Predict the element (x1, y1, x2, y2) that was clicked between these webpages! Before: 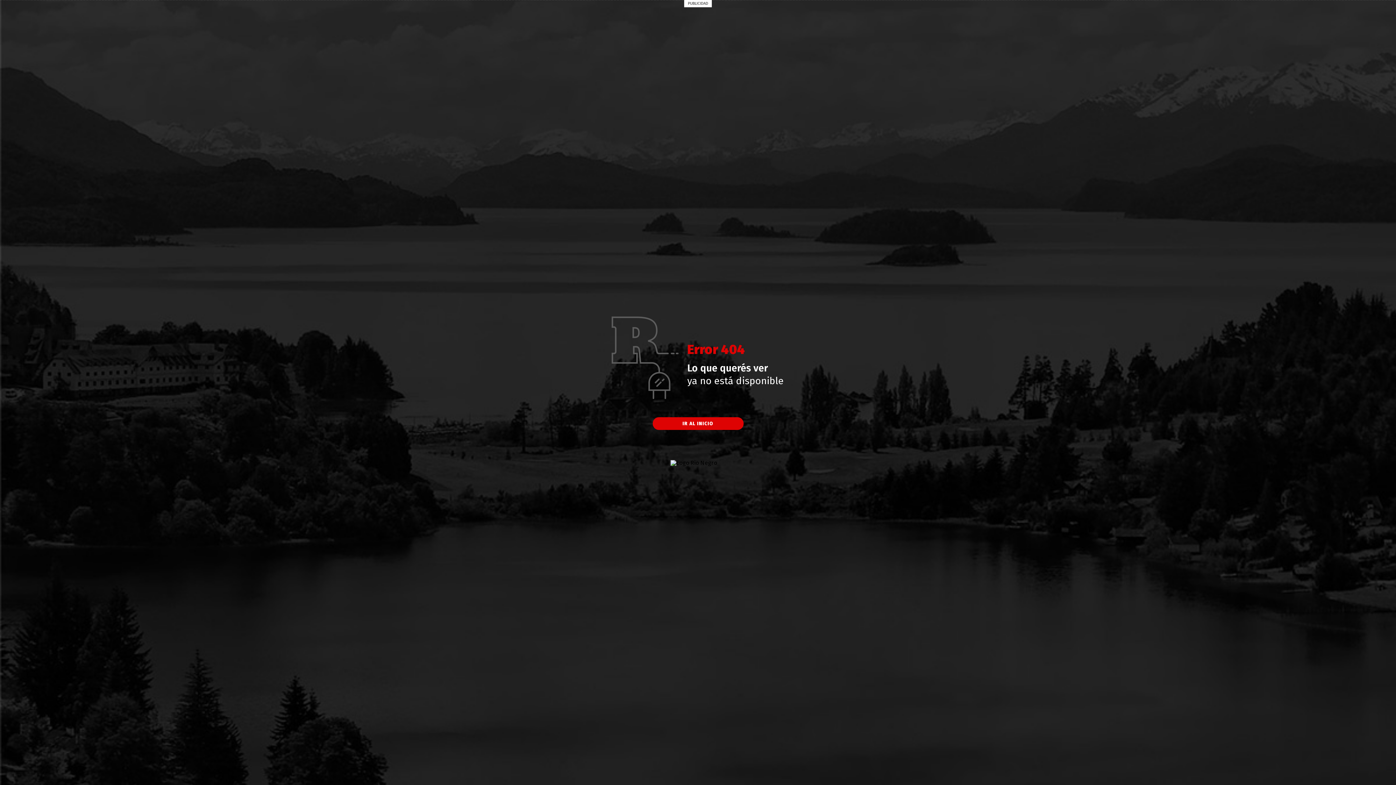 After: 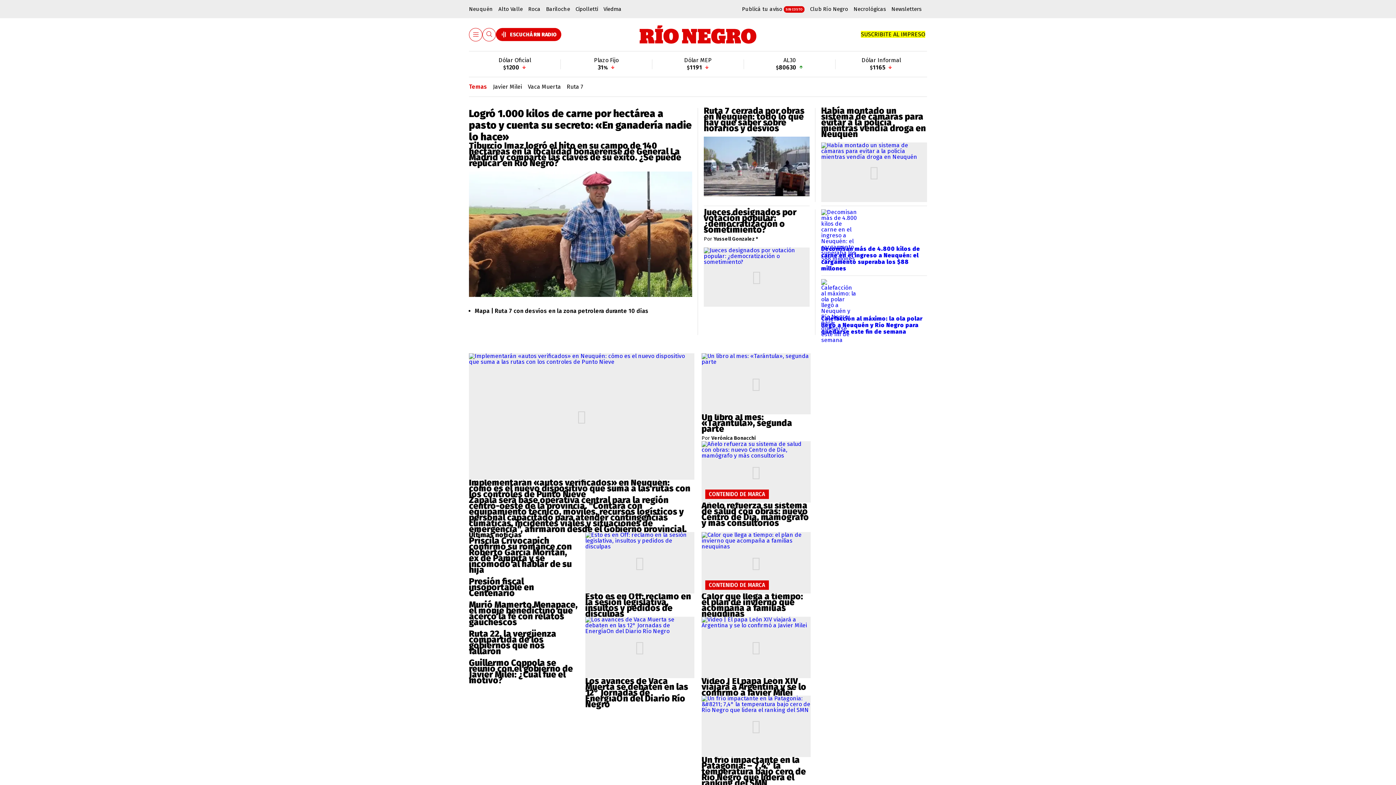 Action: bbox: (652, 417, 743, 430) label: IR AL INICIO